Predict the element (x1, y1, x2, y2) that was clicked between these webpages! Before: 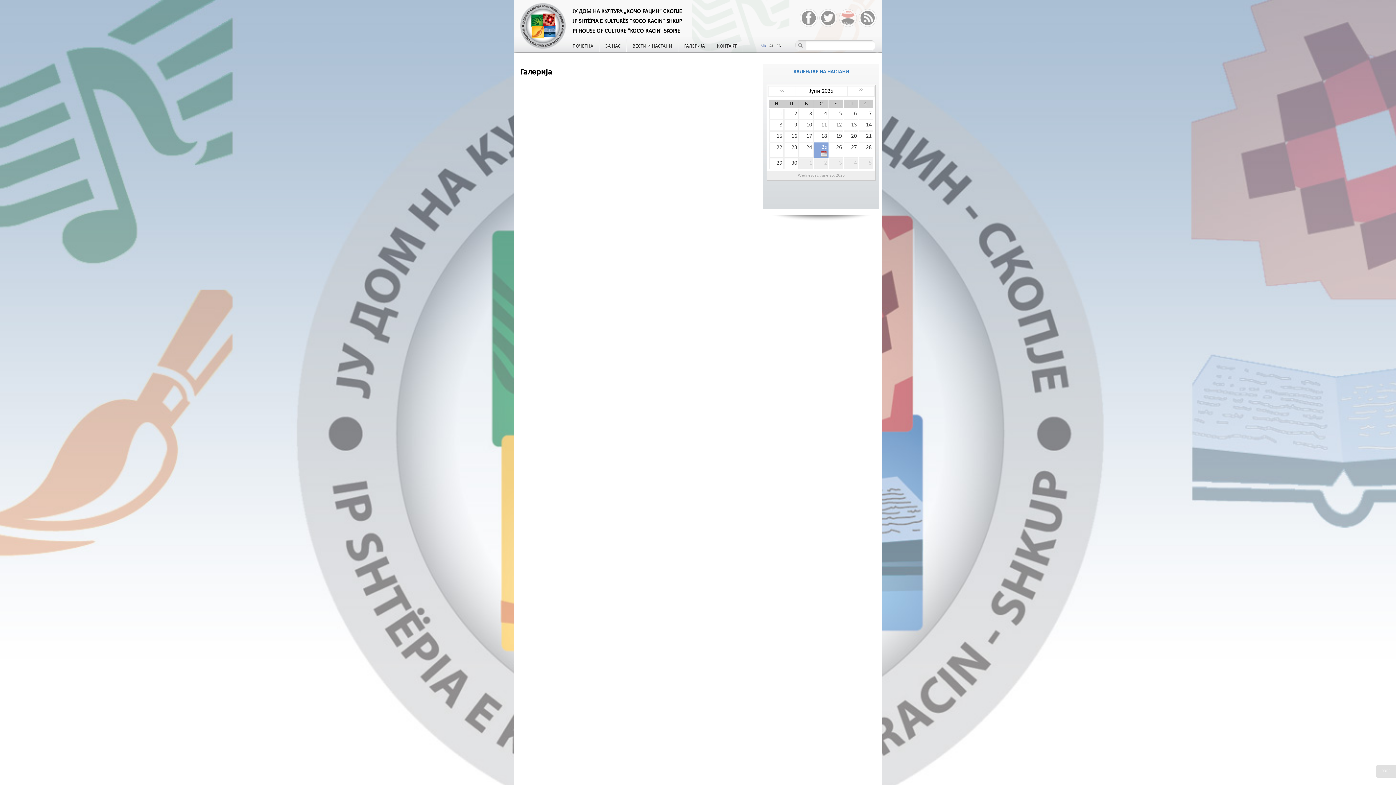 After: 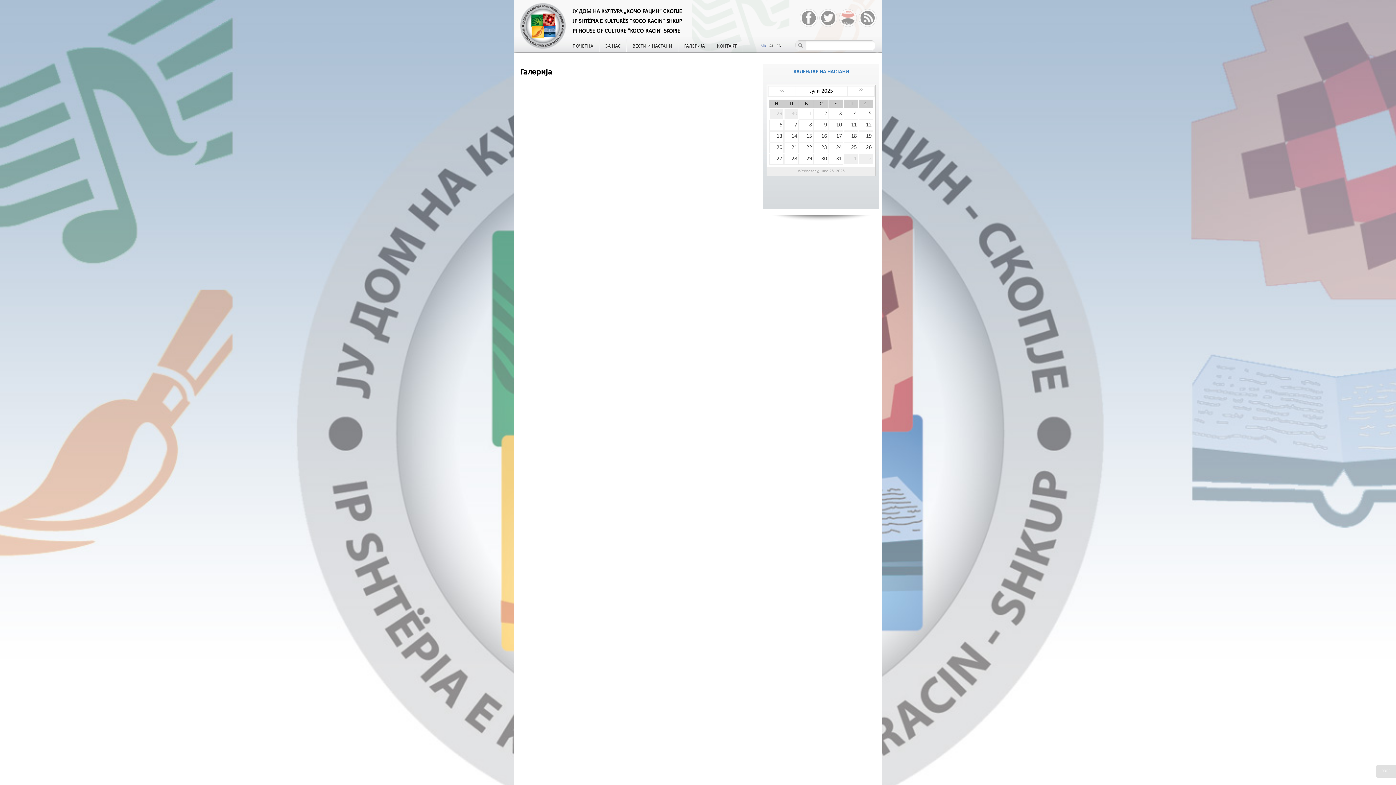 Action: bbox: (859, 87, 863, 92) label: >>